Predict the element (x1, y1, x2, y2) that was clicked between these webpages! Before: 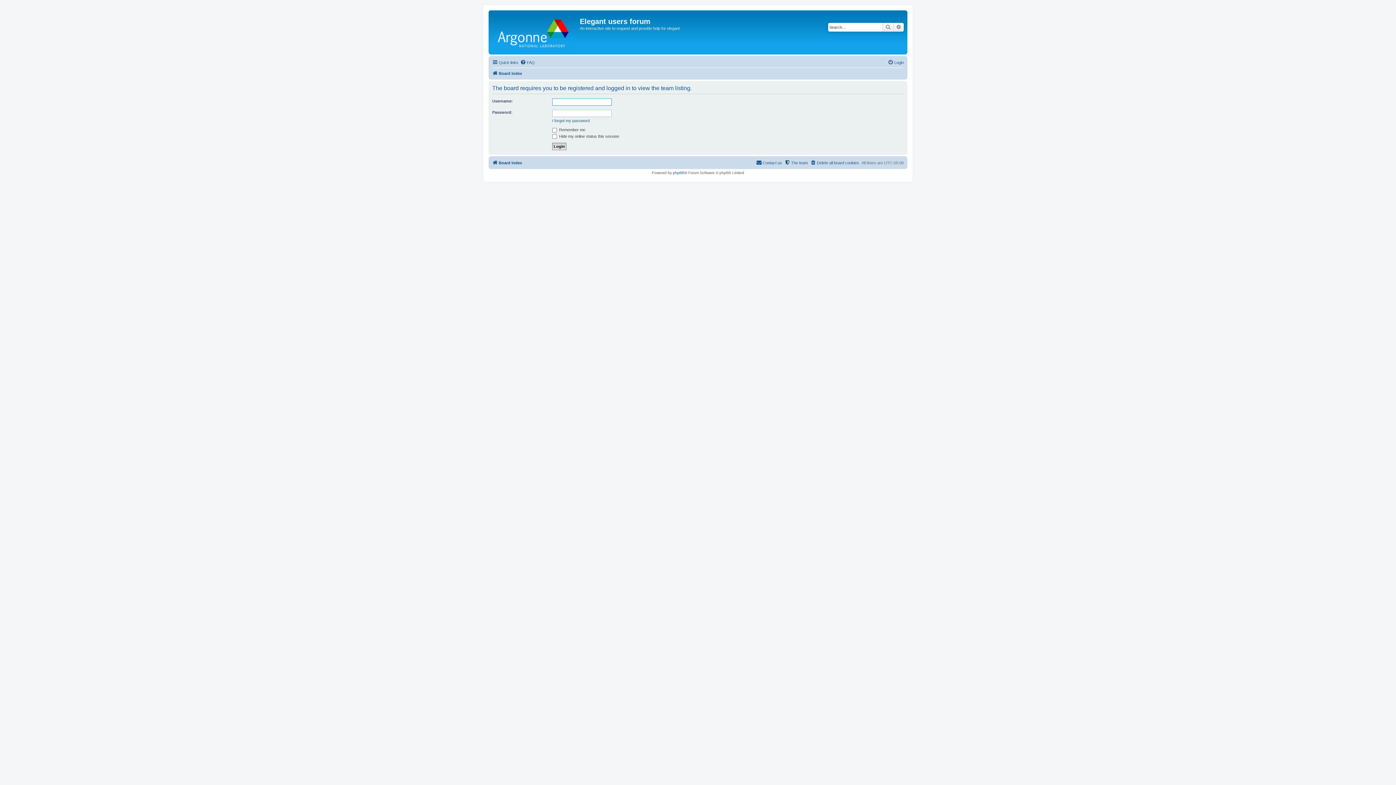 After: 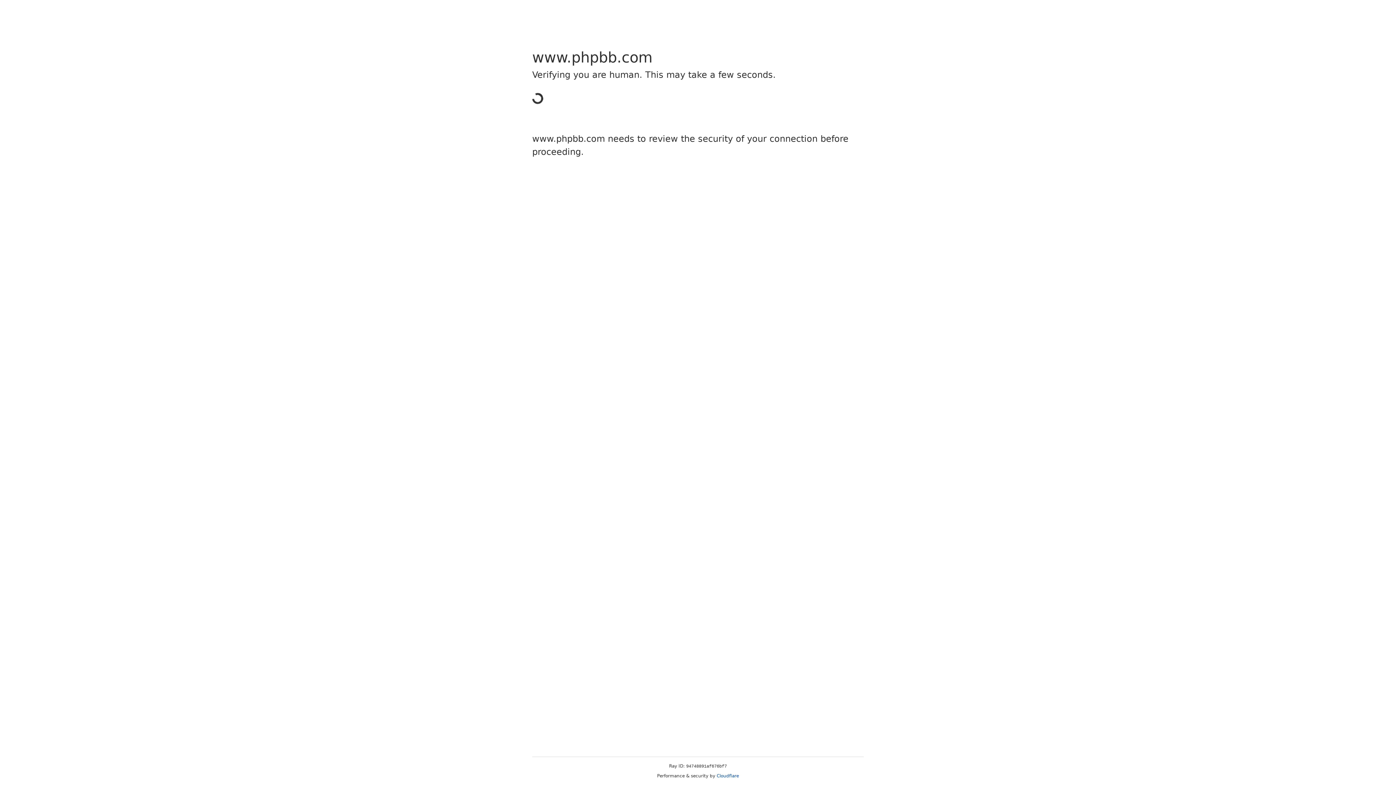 Action: label: phpBB bbox: (673, 170, 684, 174)